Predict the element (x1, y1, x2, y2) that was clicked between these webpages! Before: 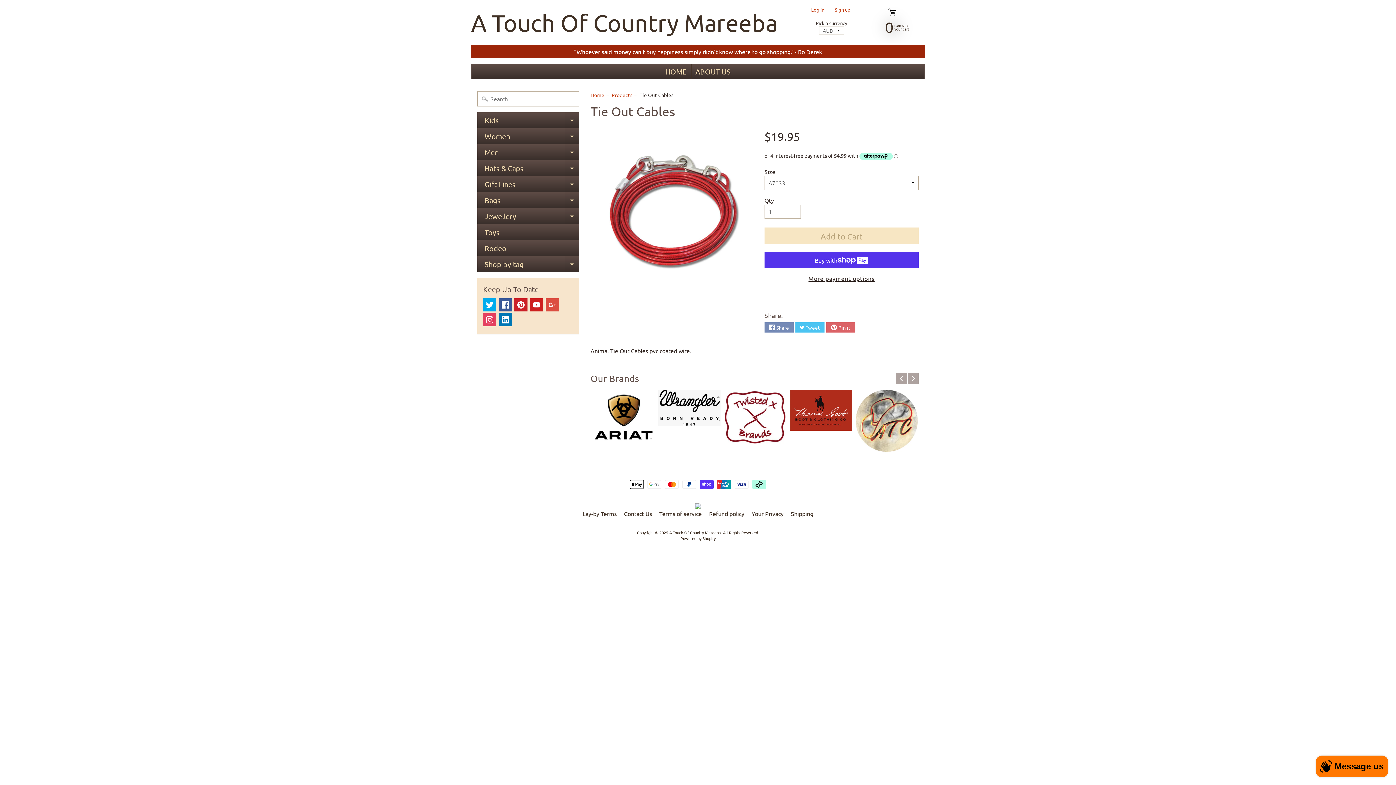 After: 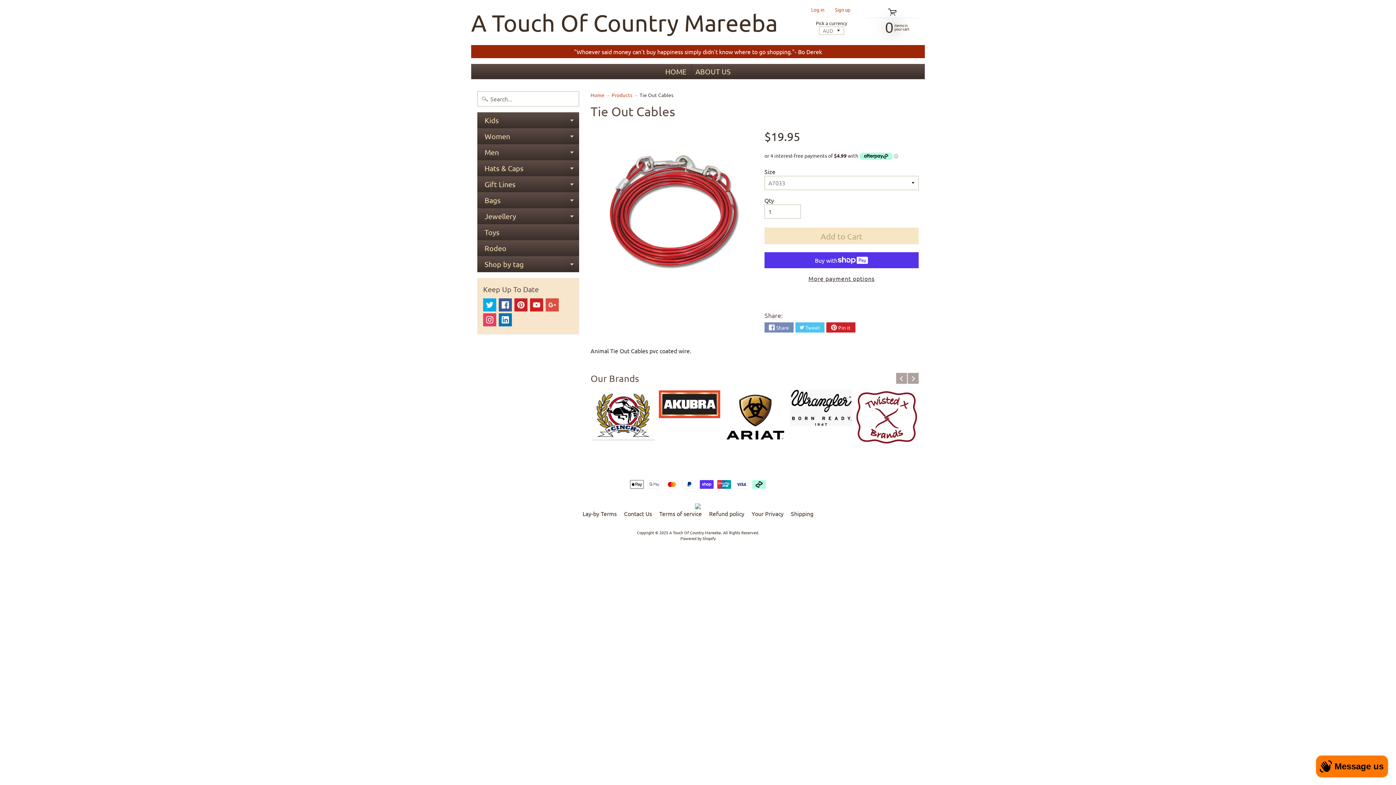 Action: bbox: (826, 322, 855, 332) label: Pin it